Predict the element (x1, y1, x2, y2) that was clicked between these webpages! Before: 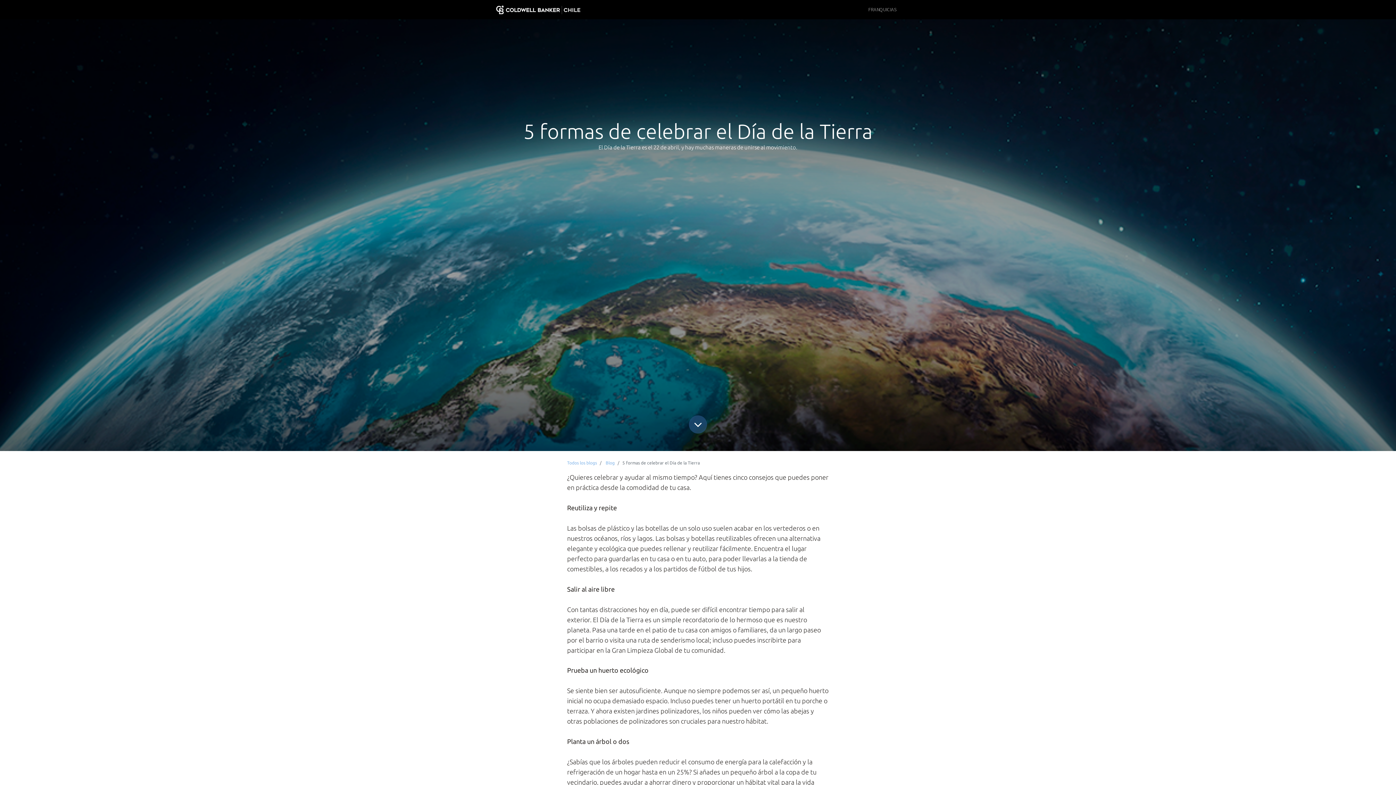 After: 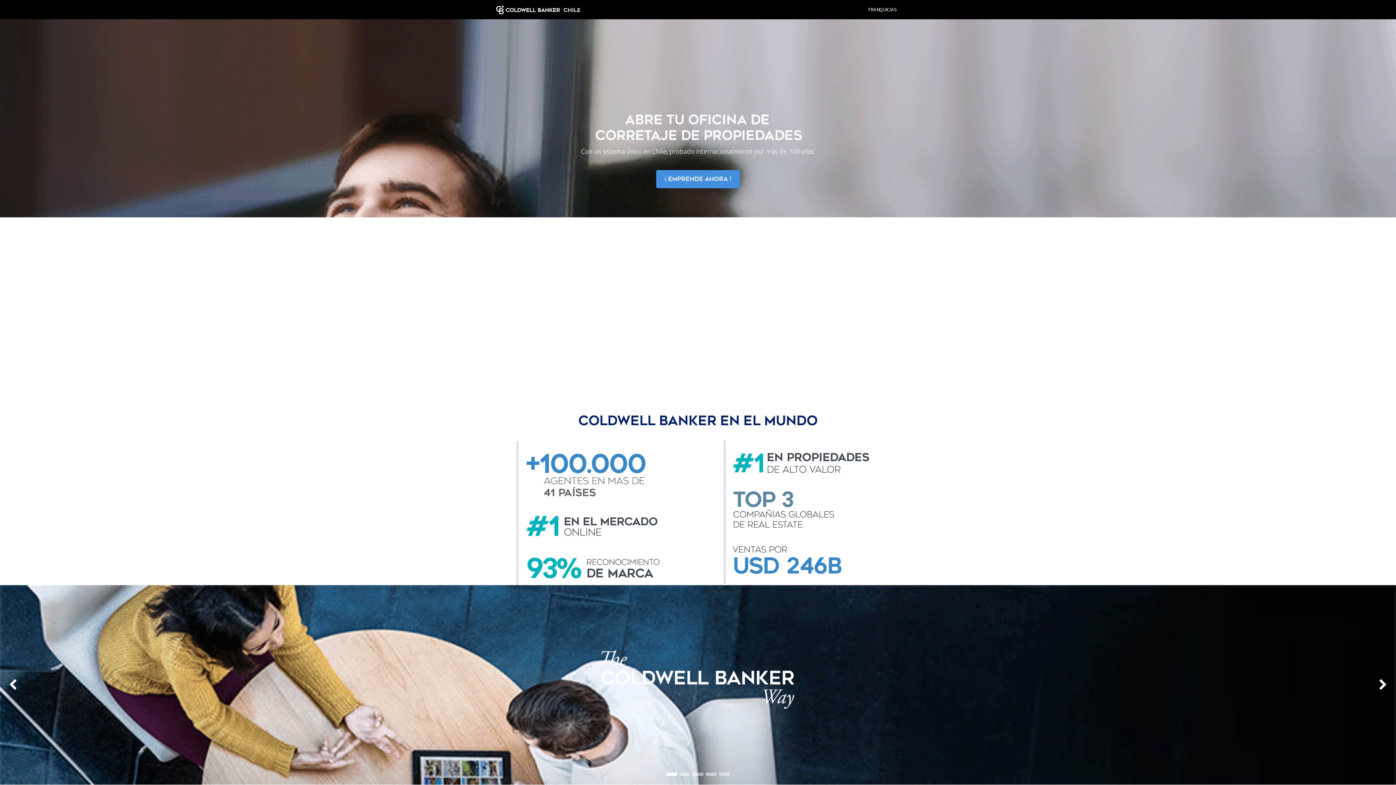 Action: bbox: (865, 2, 900, 16) label: FRANQUICIAS